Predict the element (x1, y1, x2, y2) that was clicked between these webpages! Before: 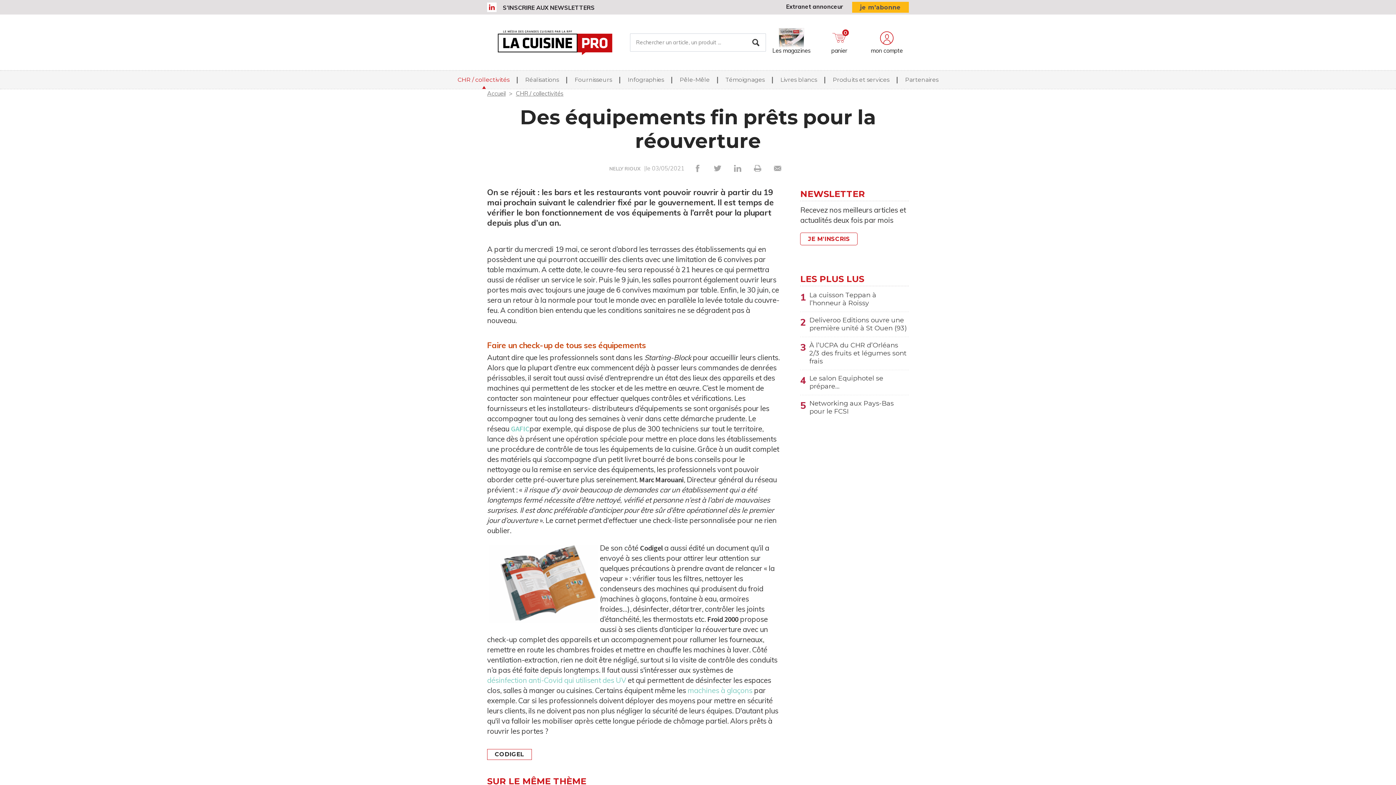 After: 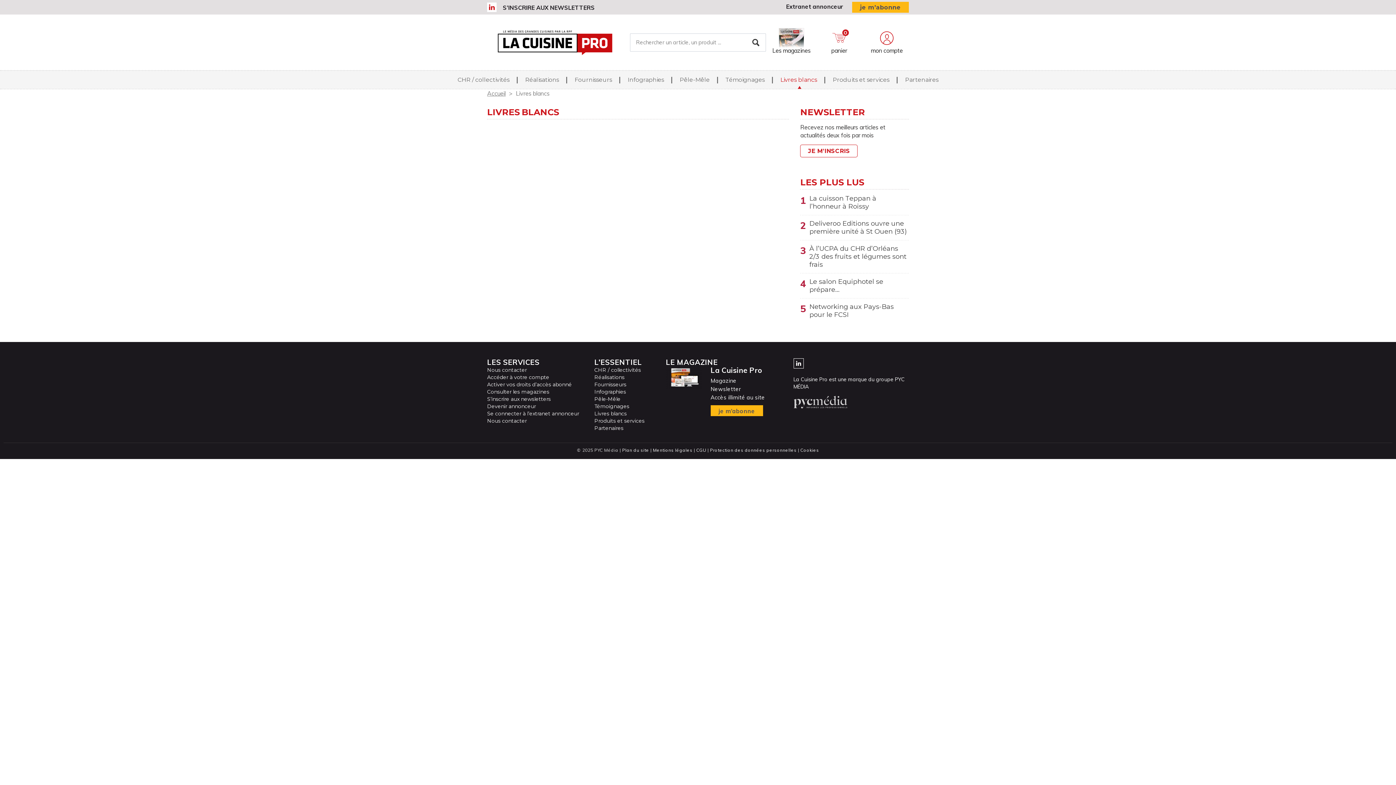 Action: bbox: (775, 70, 822, 88) label: Livres blancs